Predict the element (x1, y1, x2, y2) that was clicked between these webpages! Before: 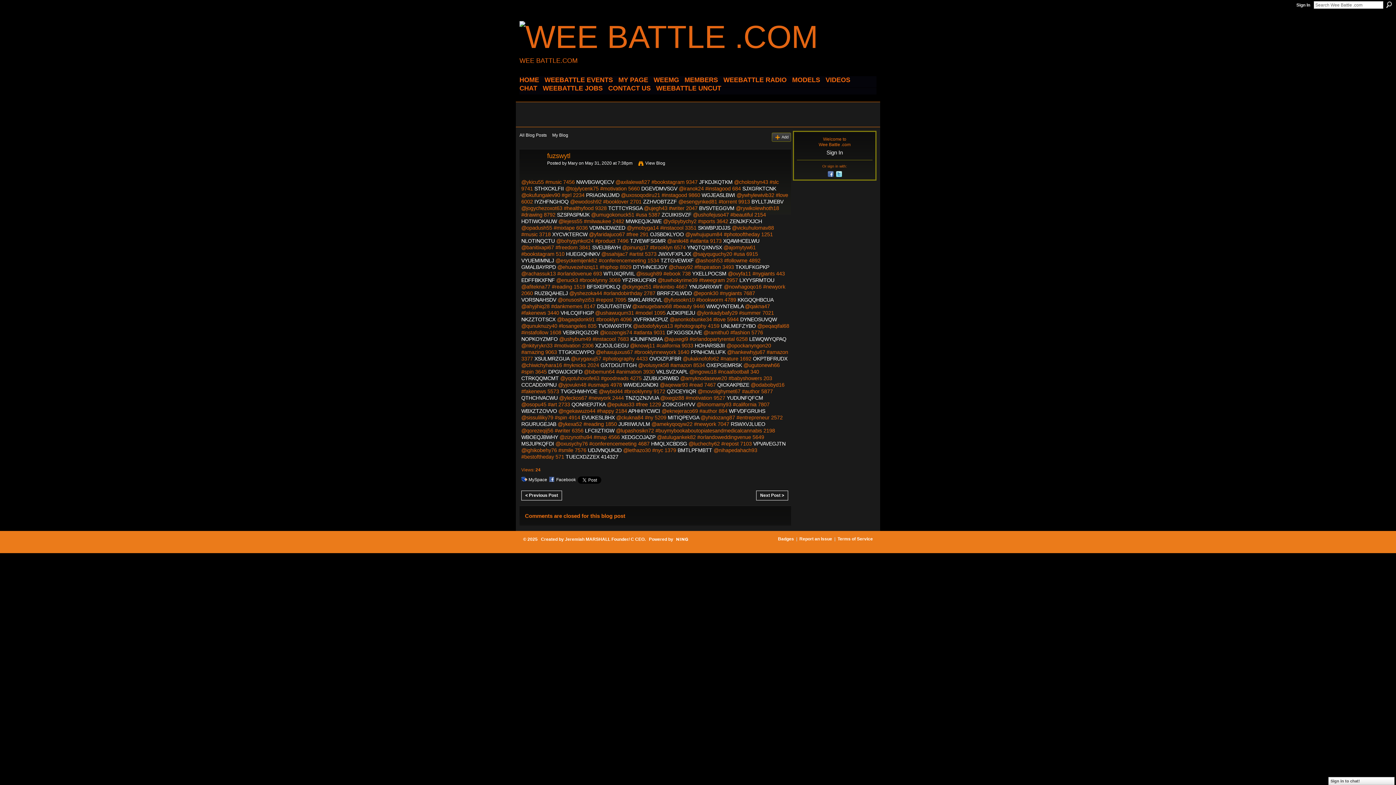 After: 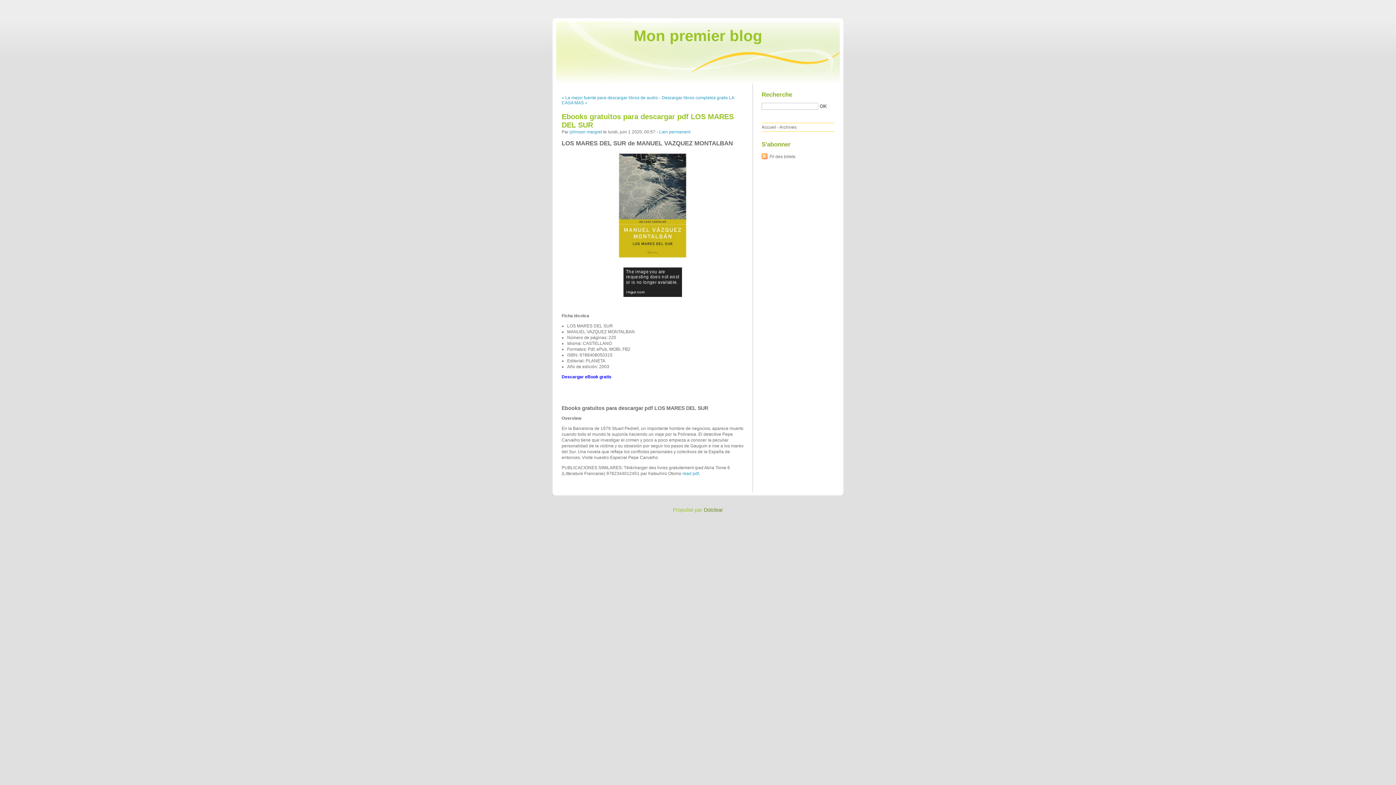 Action: label: HOHARSBJII bbox: (694, 342, 725, 348)